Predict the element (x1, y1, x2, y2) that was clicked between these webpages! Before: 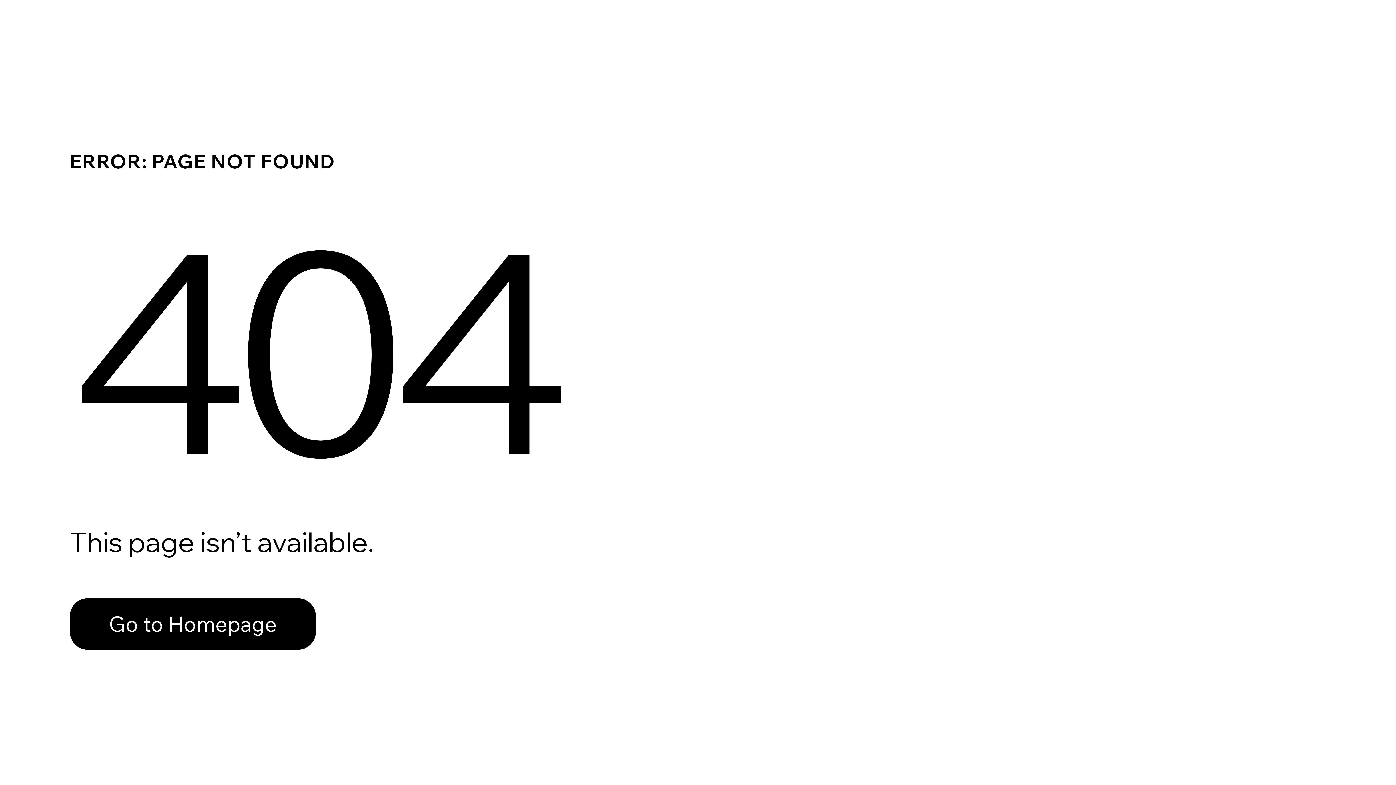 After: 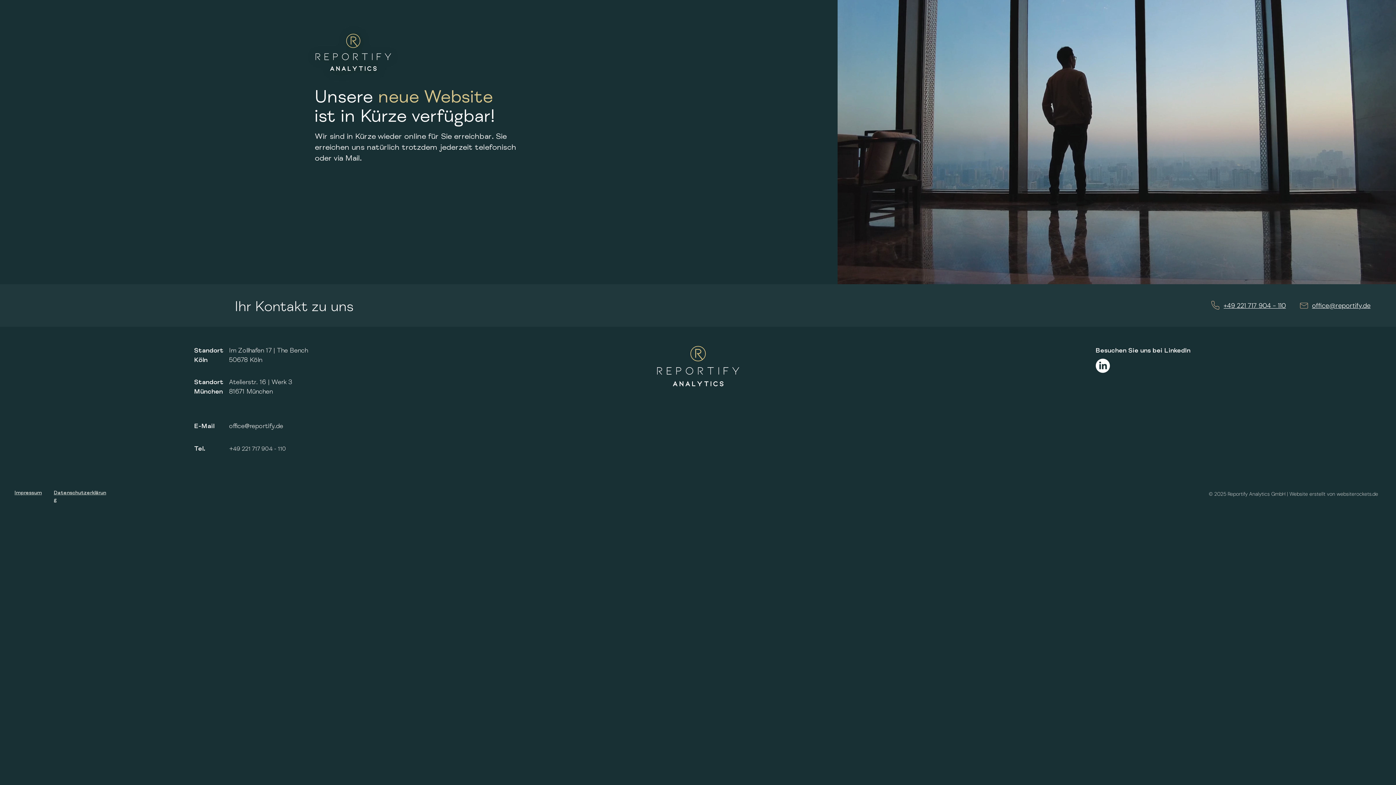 Action: bbox: (69, 598, 316, 650) label: Go to Homepage